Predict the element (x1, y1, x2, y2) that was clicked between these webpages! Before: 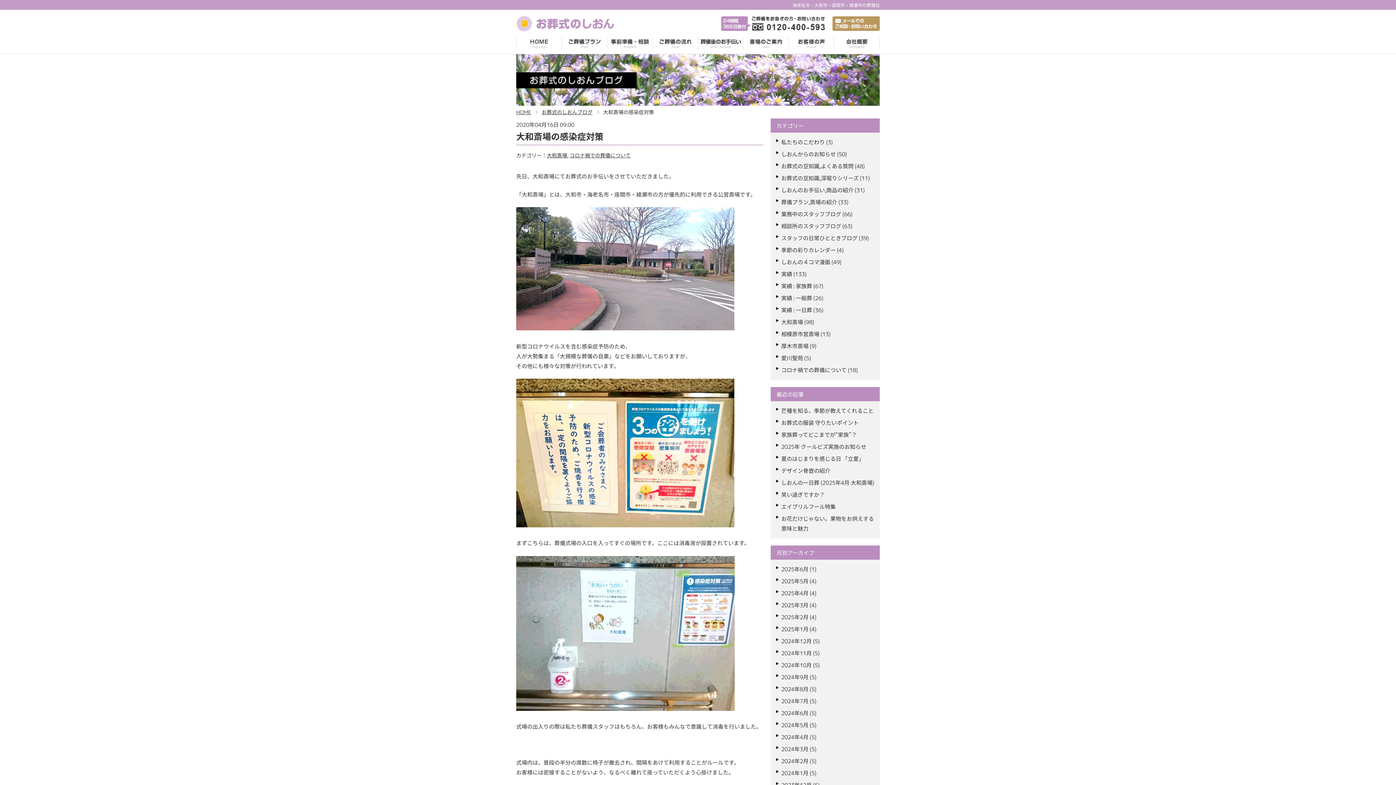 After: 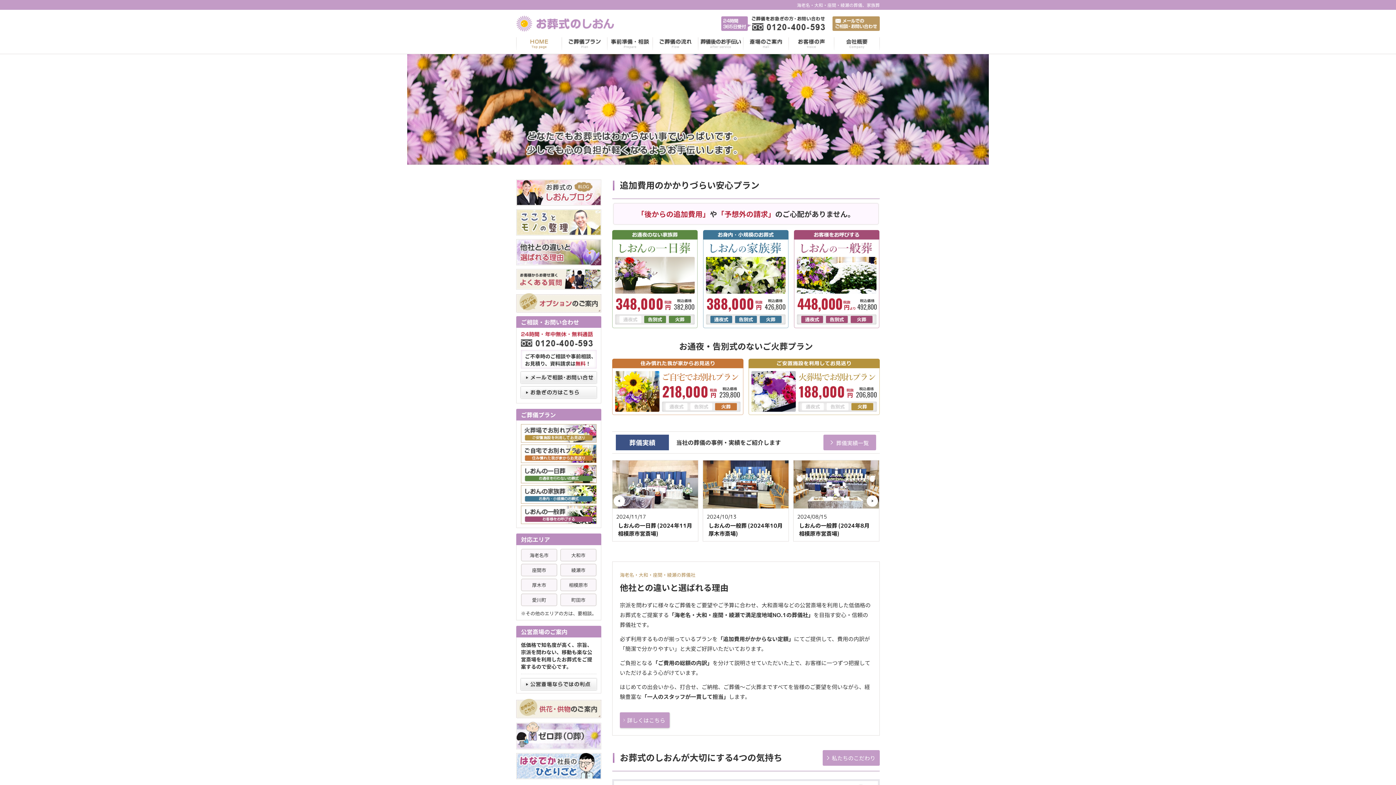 Action: bbox: (516, 108, 531, 115) label: HOME